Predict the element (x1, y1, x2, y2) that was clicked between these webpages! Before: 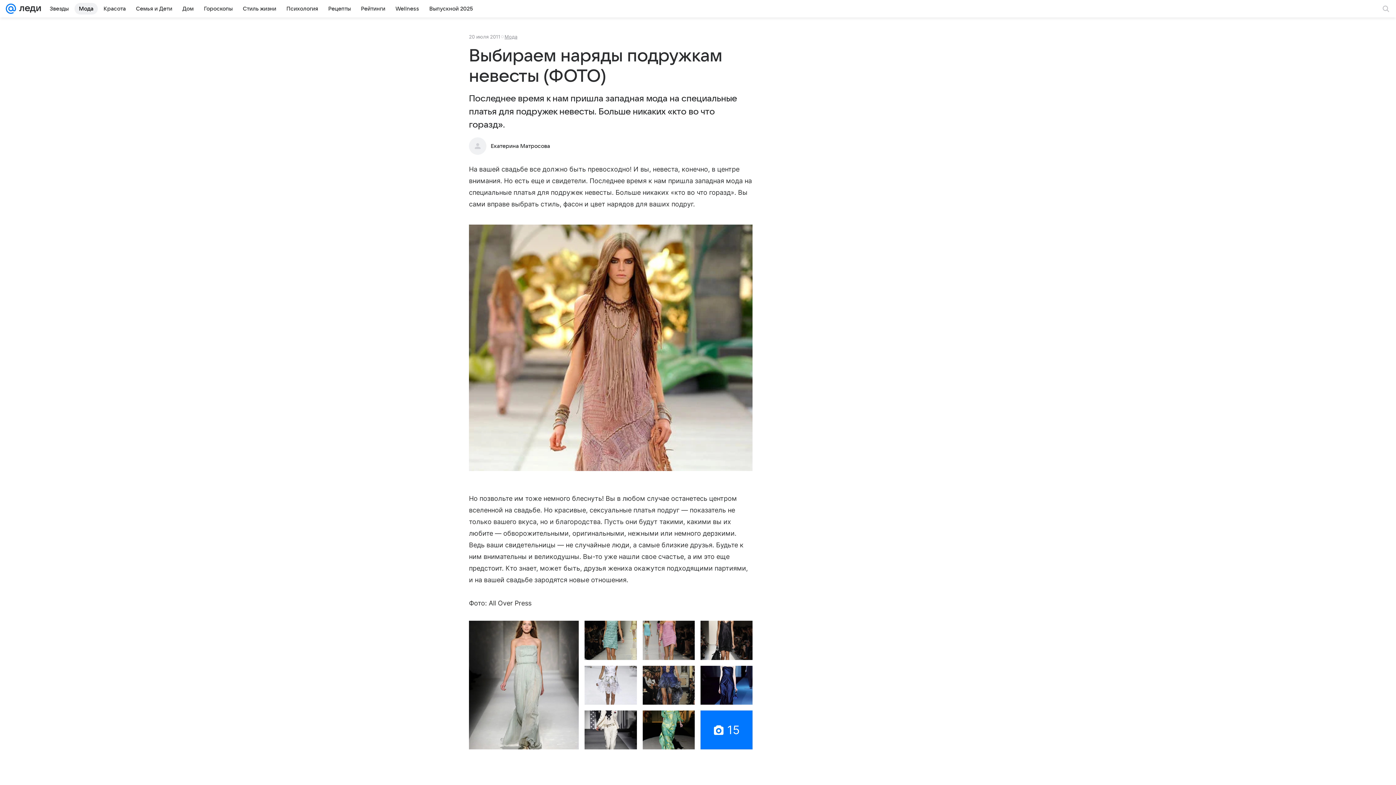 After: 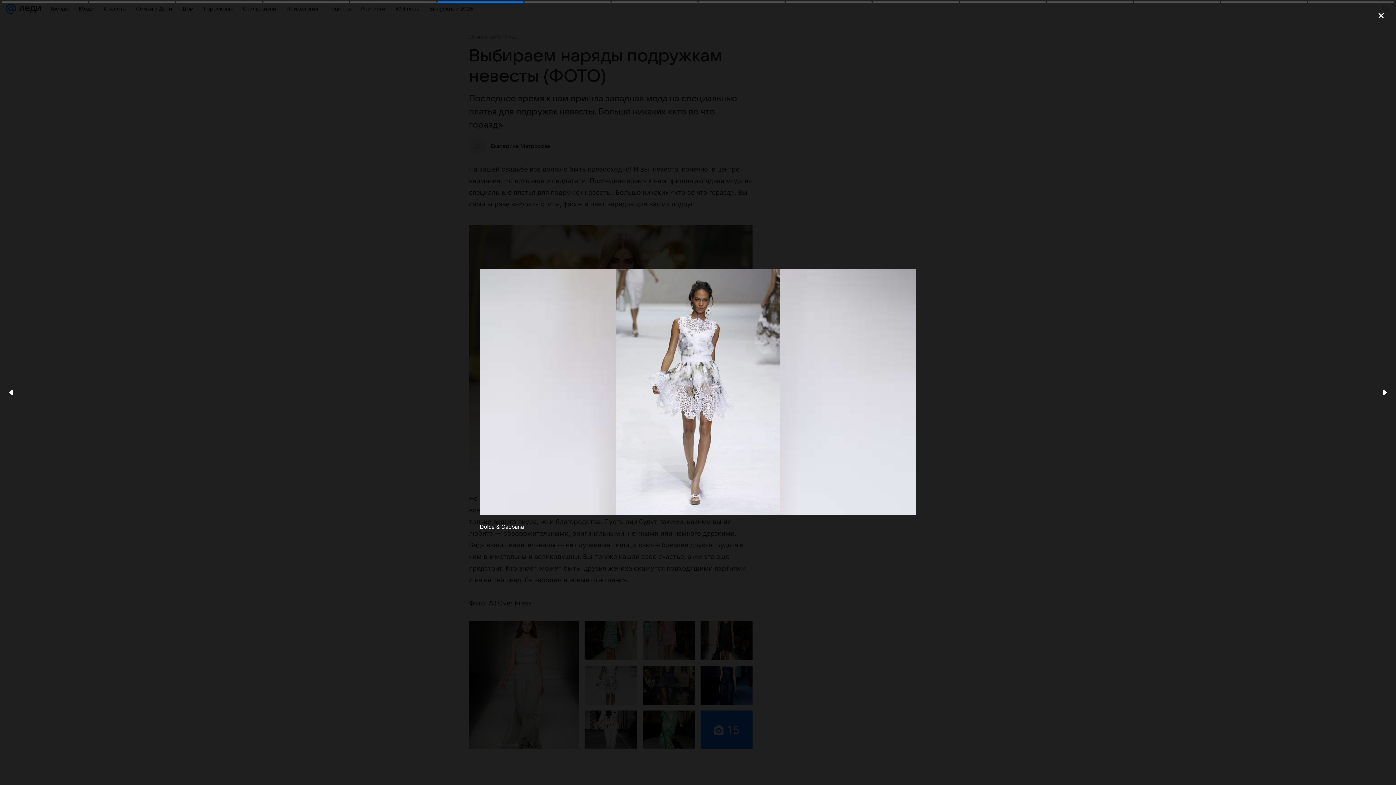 Action: bbox: (584, 666, 636, 705)